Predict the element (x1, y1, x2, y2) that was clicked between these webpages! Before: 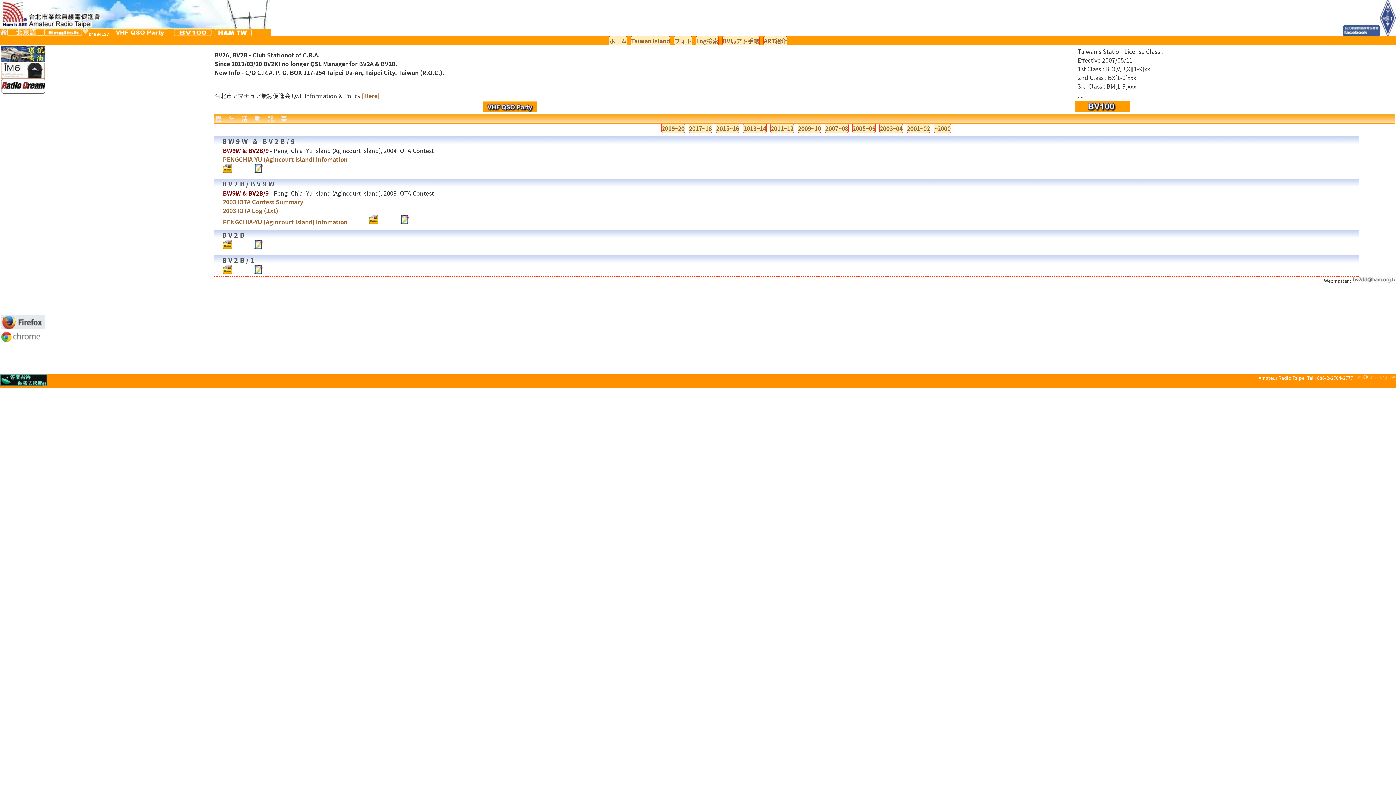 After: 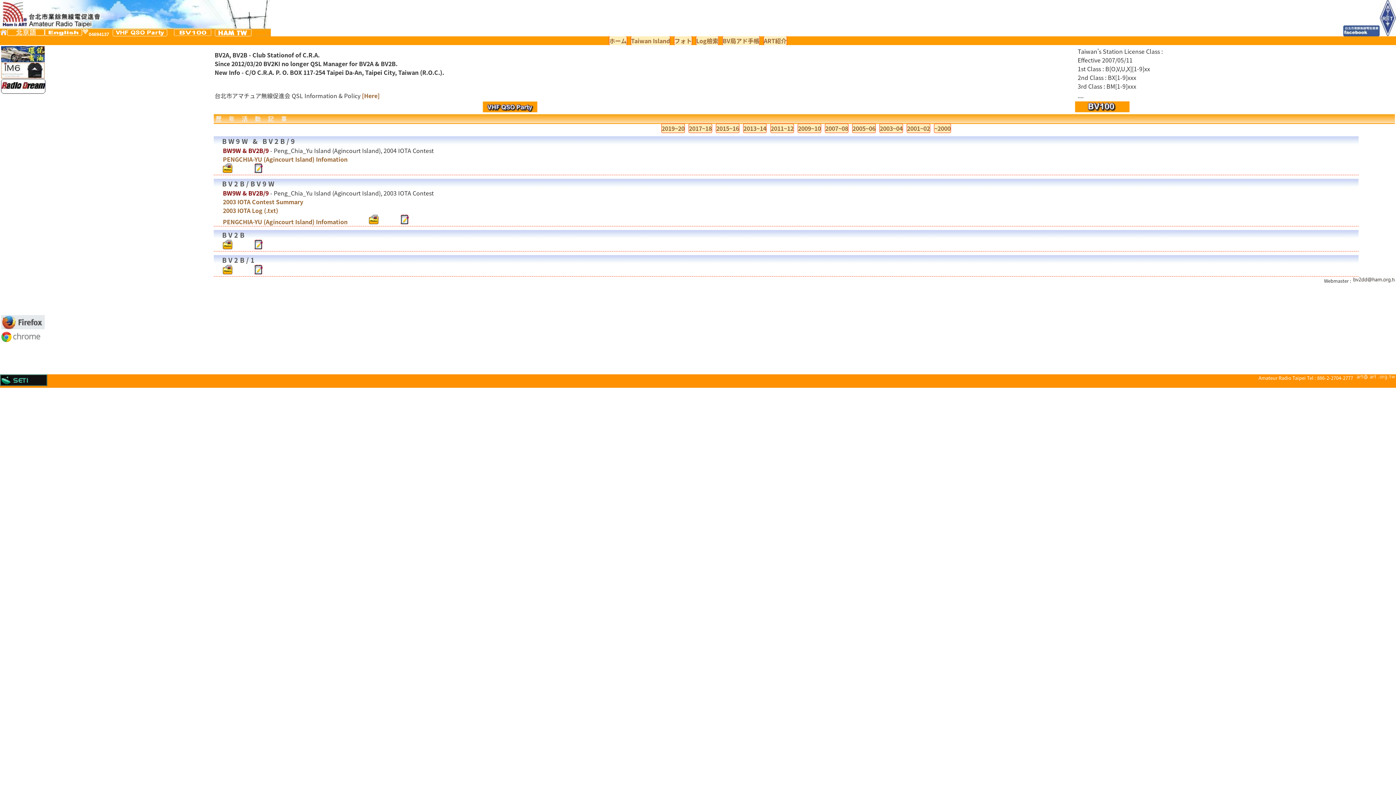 Action: bbox: (222, 166, 232, 174)